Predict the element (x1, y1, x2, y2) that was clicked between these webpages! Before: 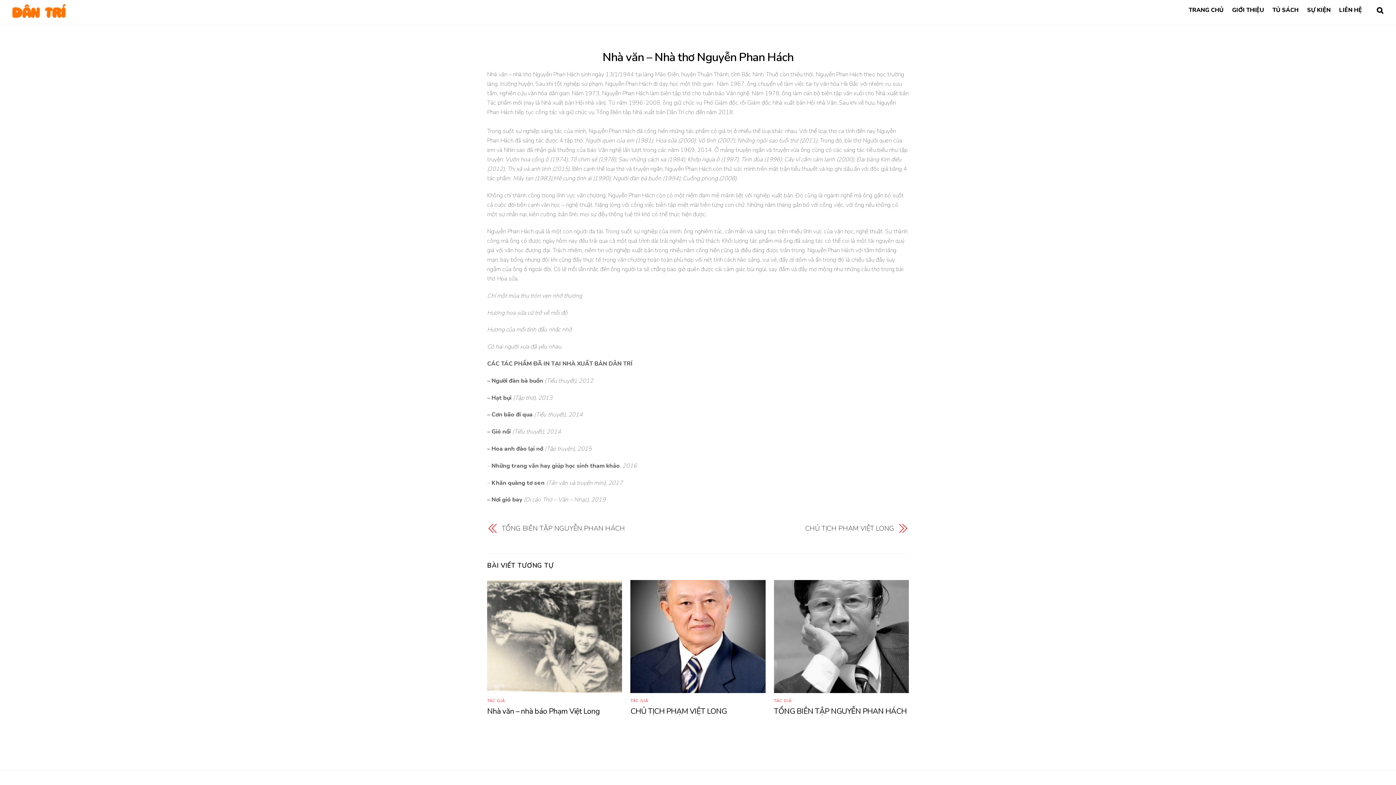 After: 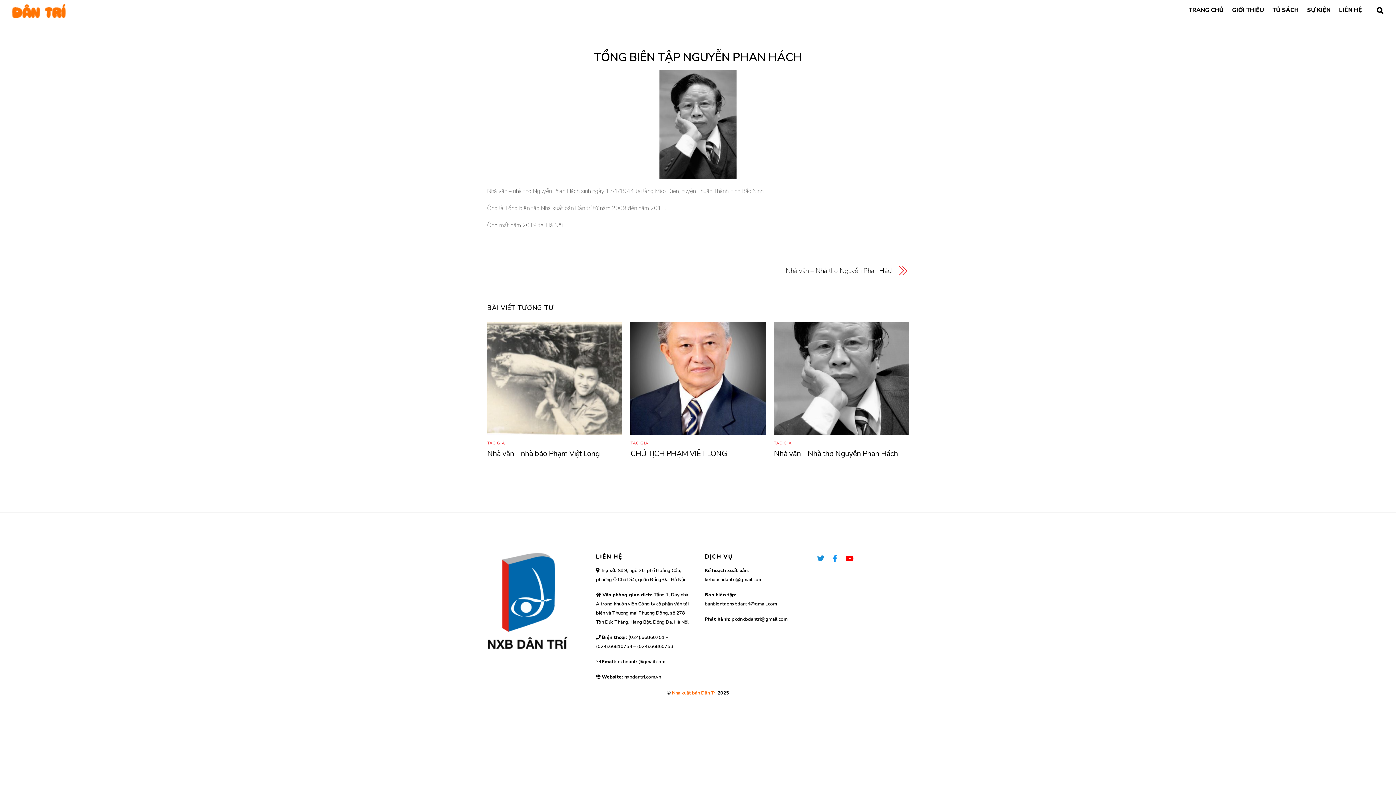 Action: bbox: (774, 684, 909, 692)